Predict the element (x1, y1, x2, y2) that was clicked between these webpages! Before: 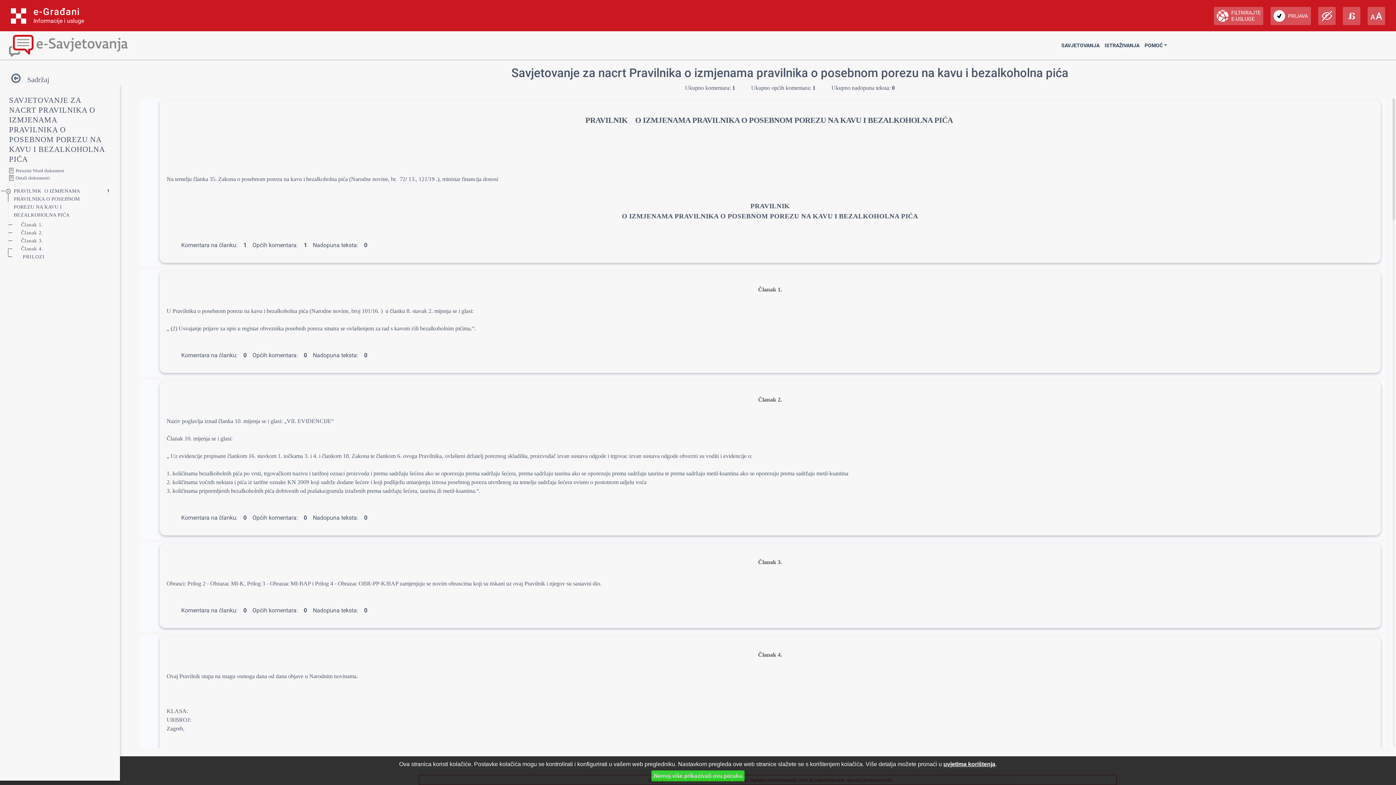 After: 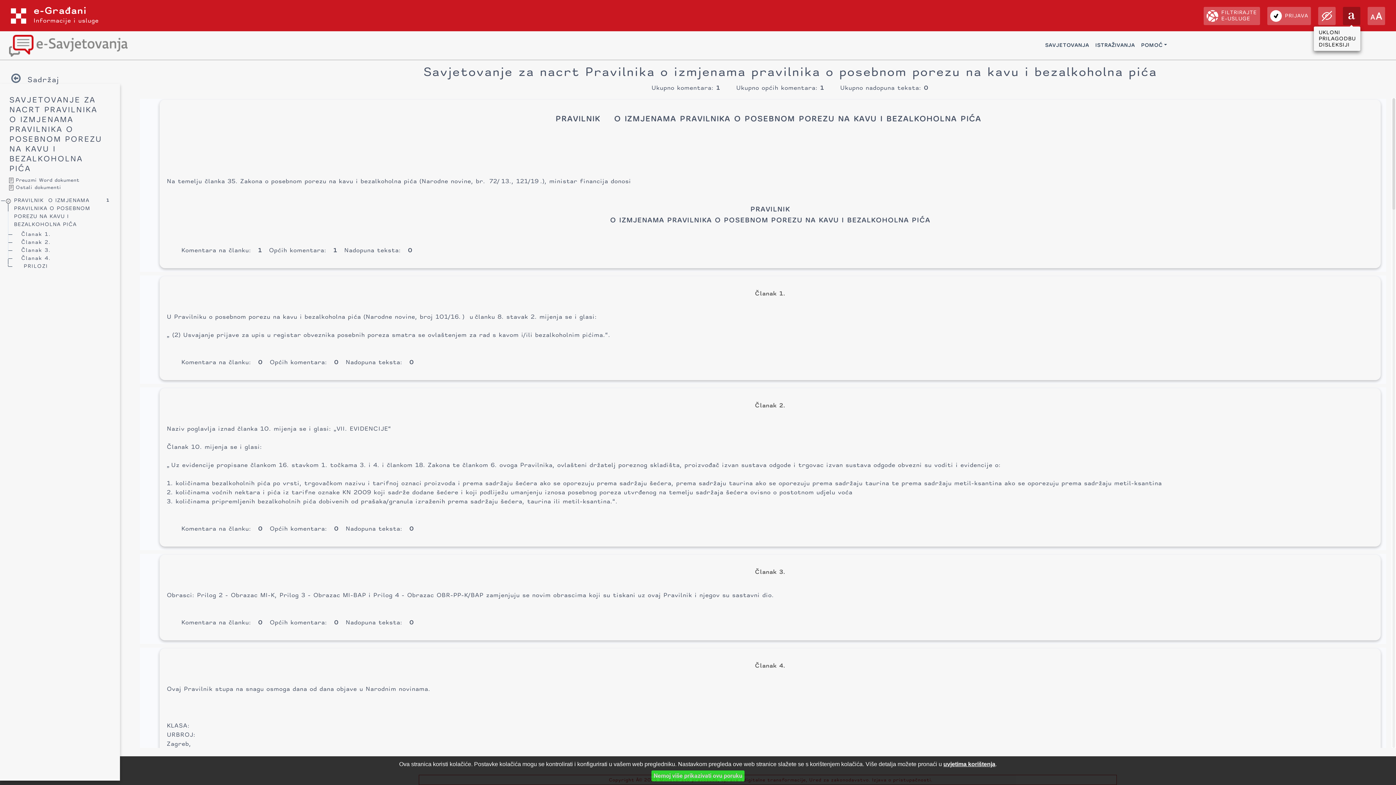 Action: bbox: (1343, 6, 1360, 25)